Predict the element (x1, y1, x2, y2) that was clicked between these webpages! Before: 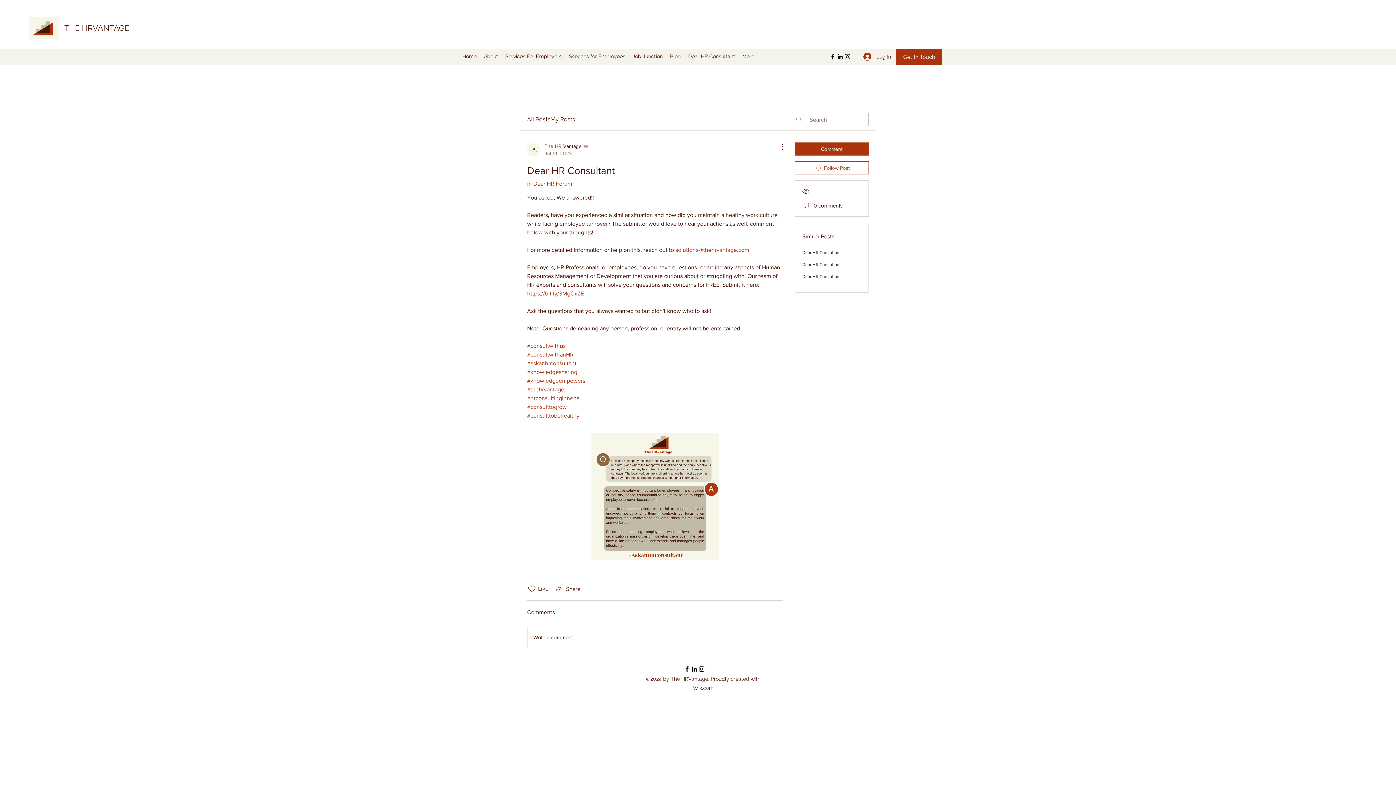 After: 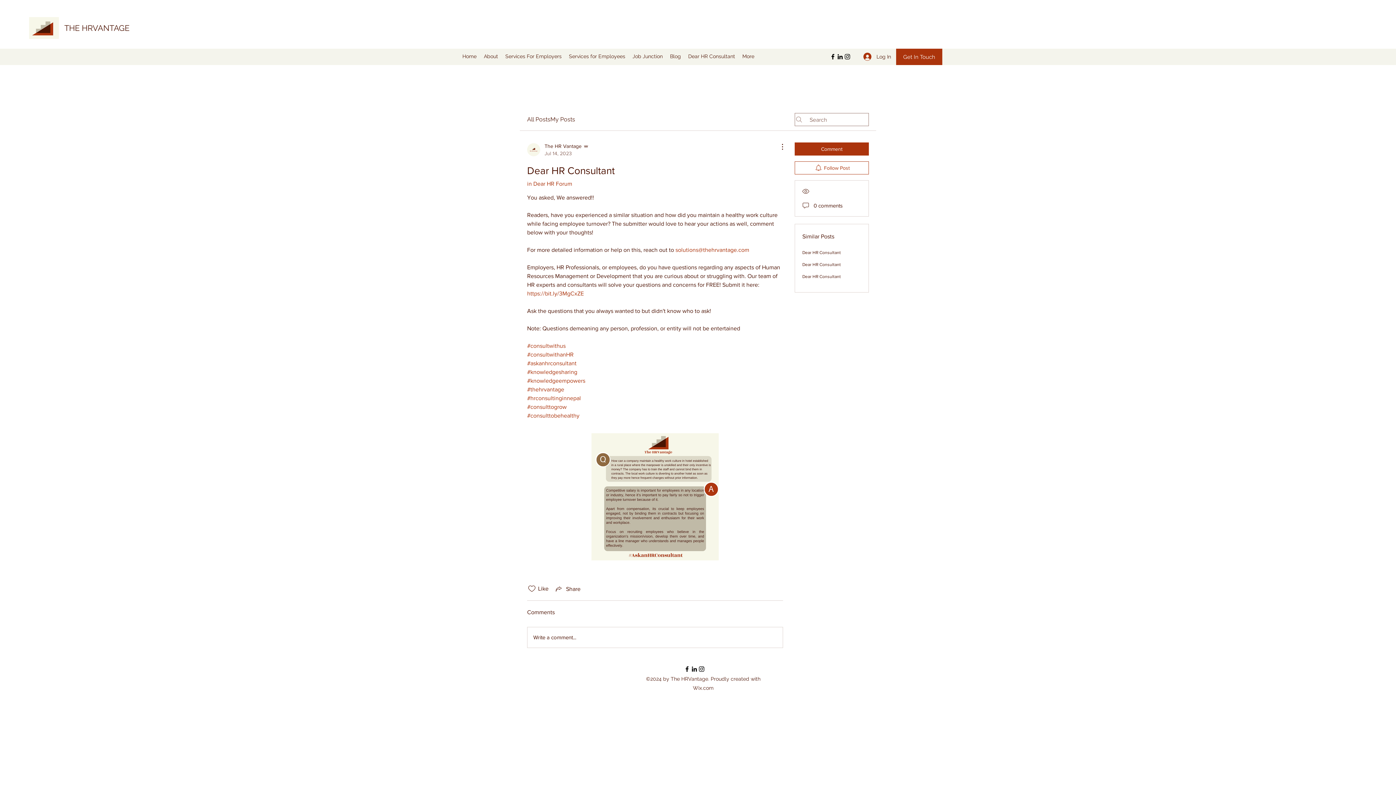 Action: label: Instagram bbox: (844, 53, 851, 60)